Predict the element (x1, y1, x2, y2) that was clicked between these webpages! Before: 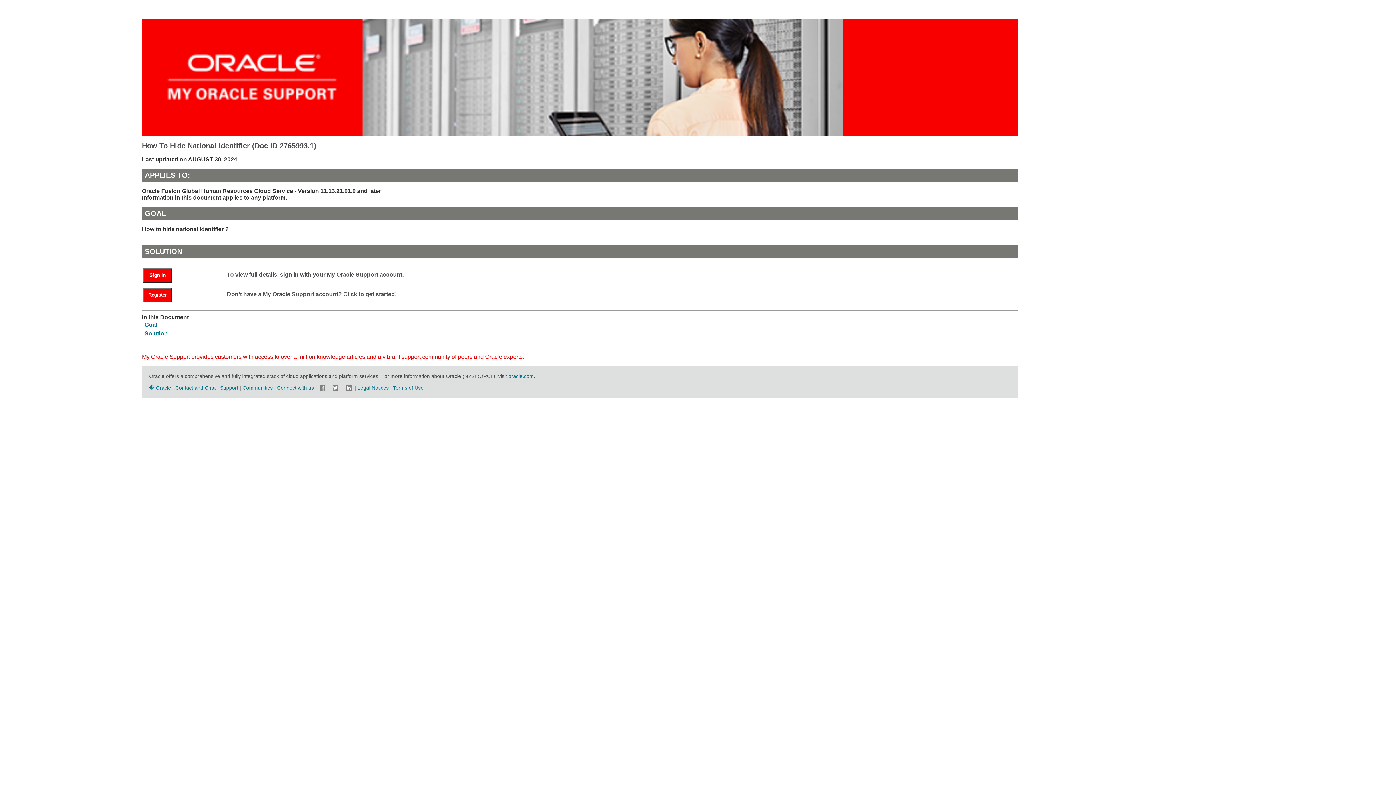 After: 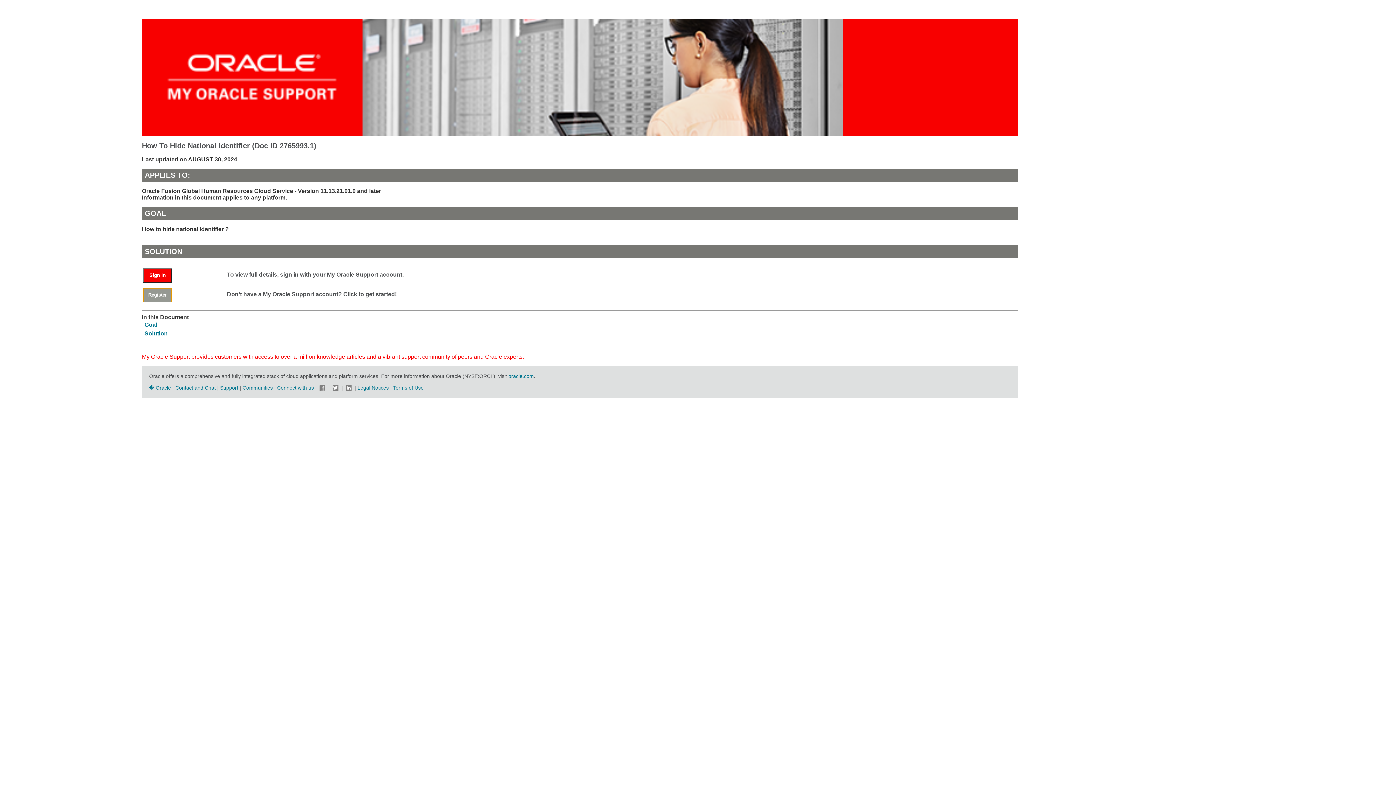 Action: bbox: (143, 291, 179, 297) label: Register